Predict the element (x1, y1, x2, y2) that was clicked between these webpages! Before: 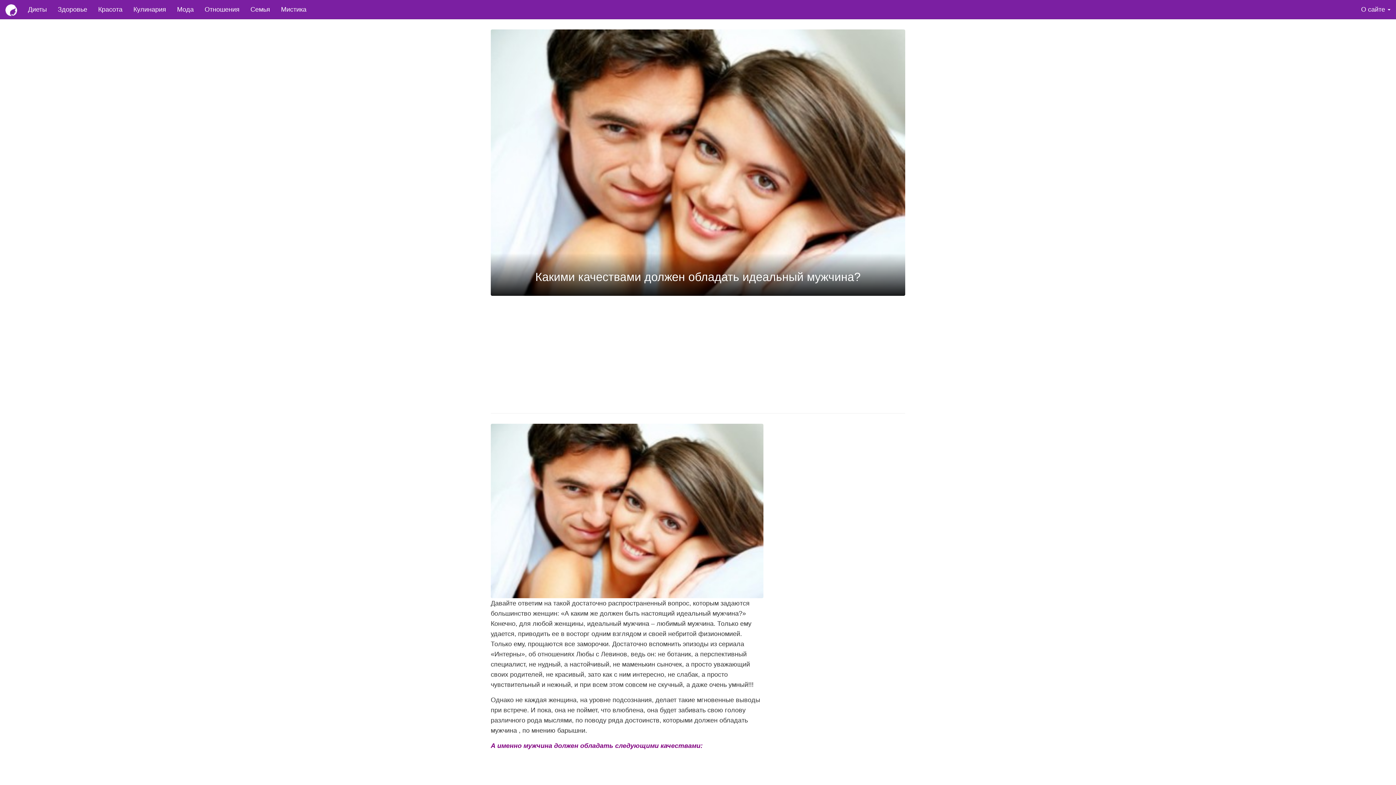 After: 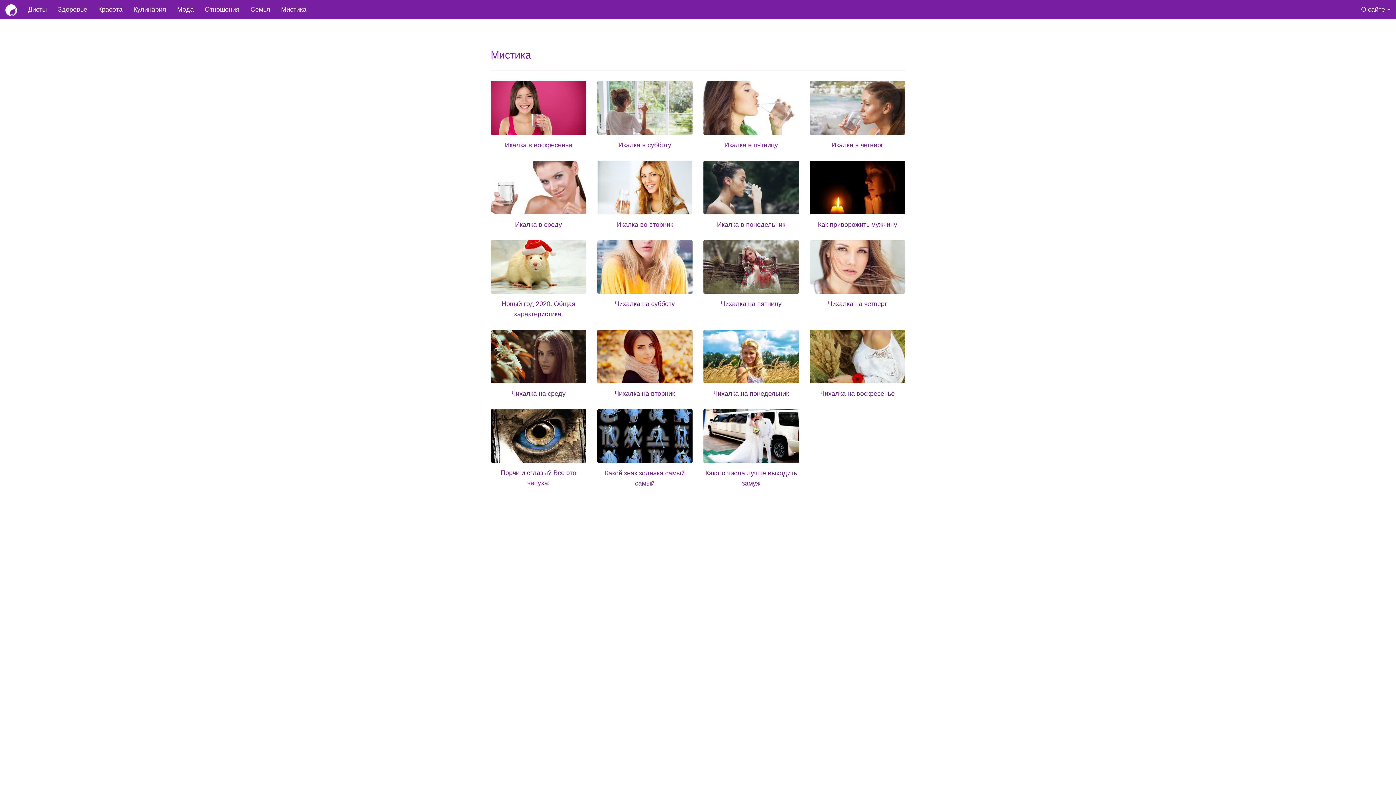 Action: bbox: (275, 0, 312, 18) label: Мистика